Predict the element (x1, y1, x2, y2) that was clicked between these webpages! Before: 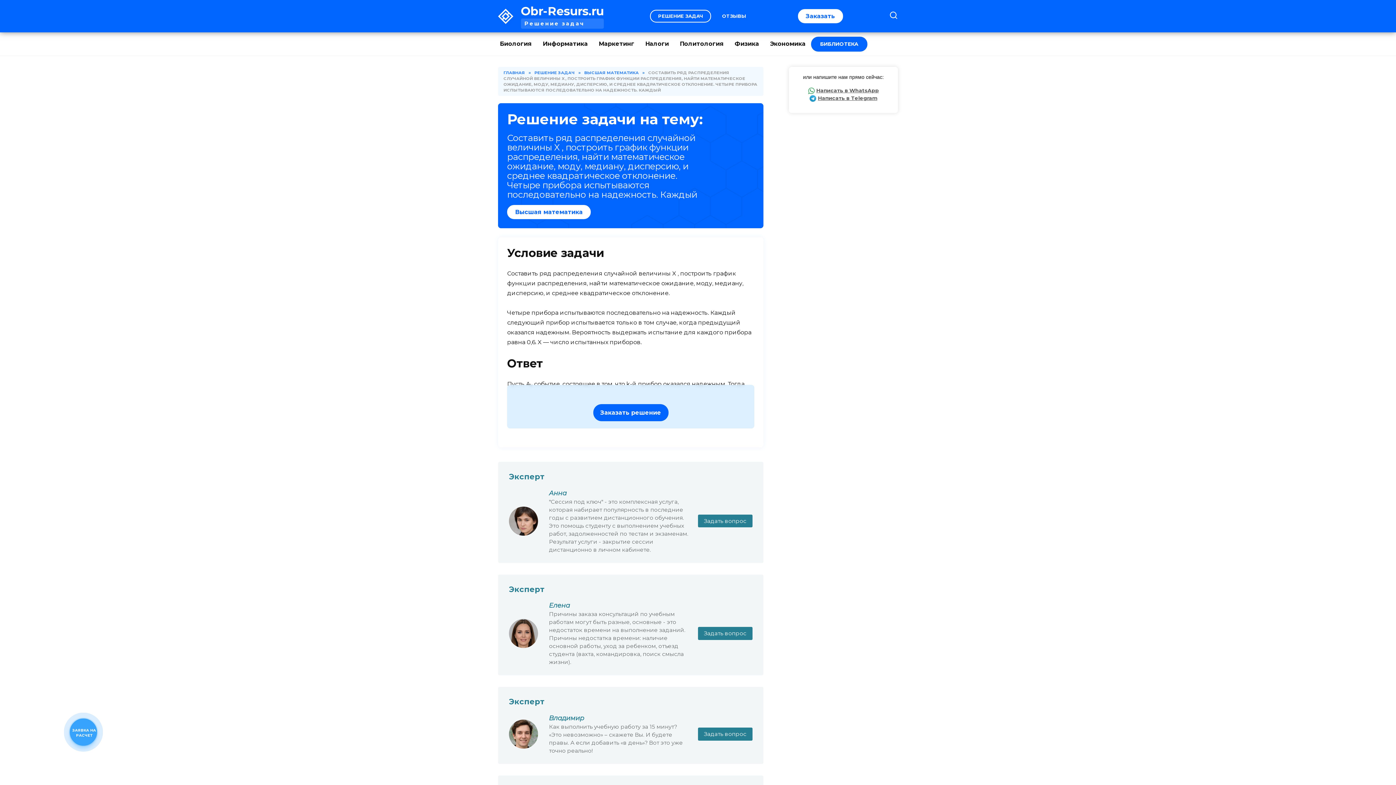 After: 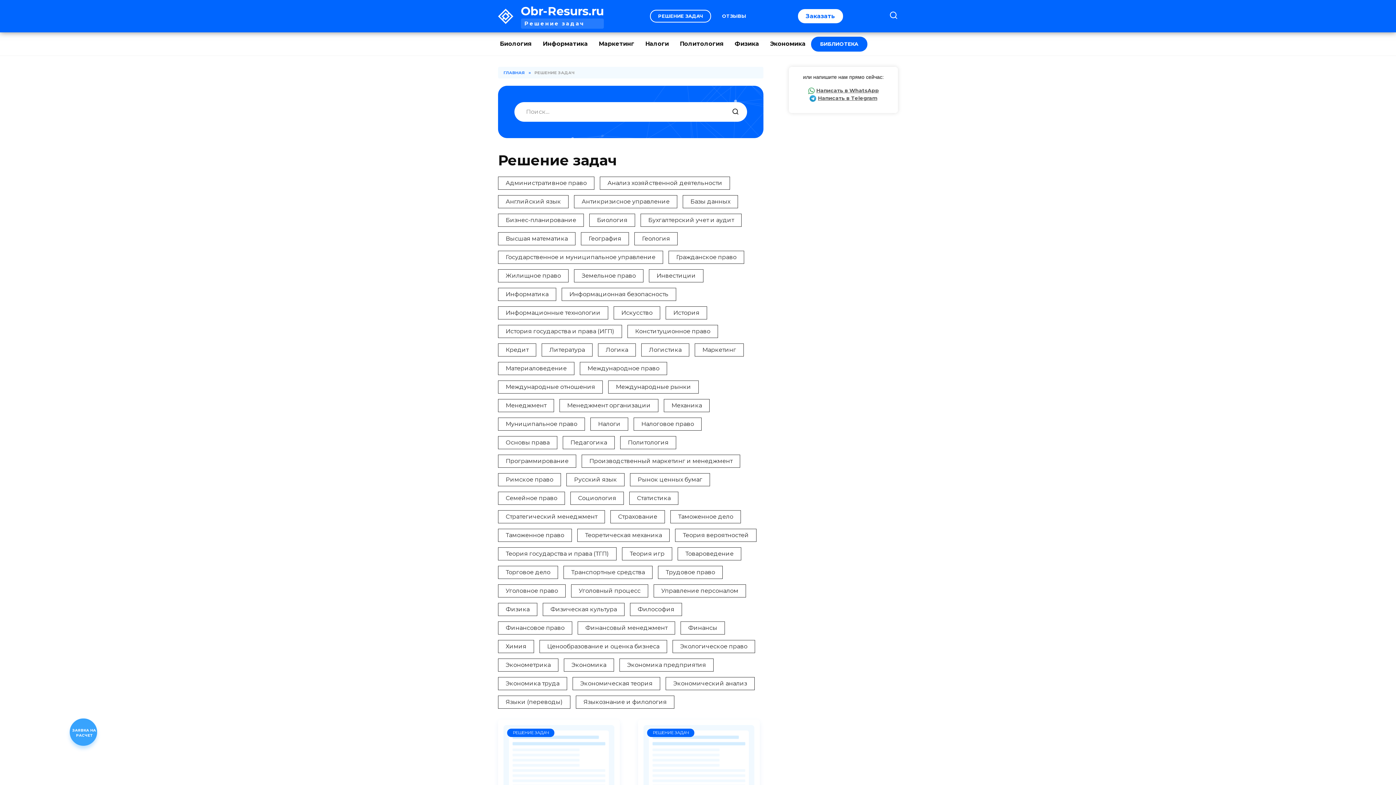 Action: label: РЕШЕНИЕ ЗАДАЧ bbox: (534, 70, 574, 75)